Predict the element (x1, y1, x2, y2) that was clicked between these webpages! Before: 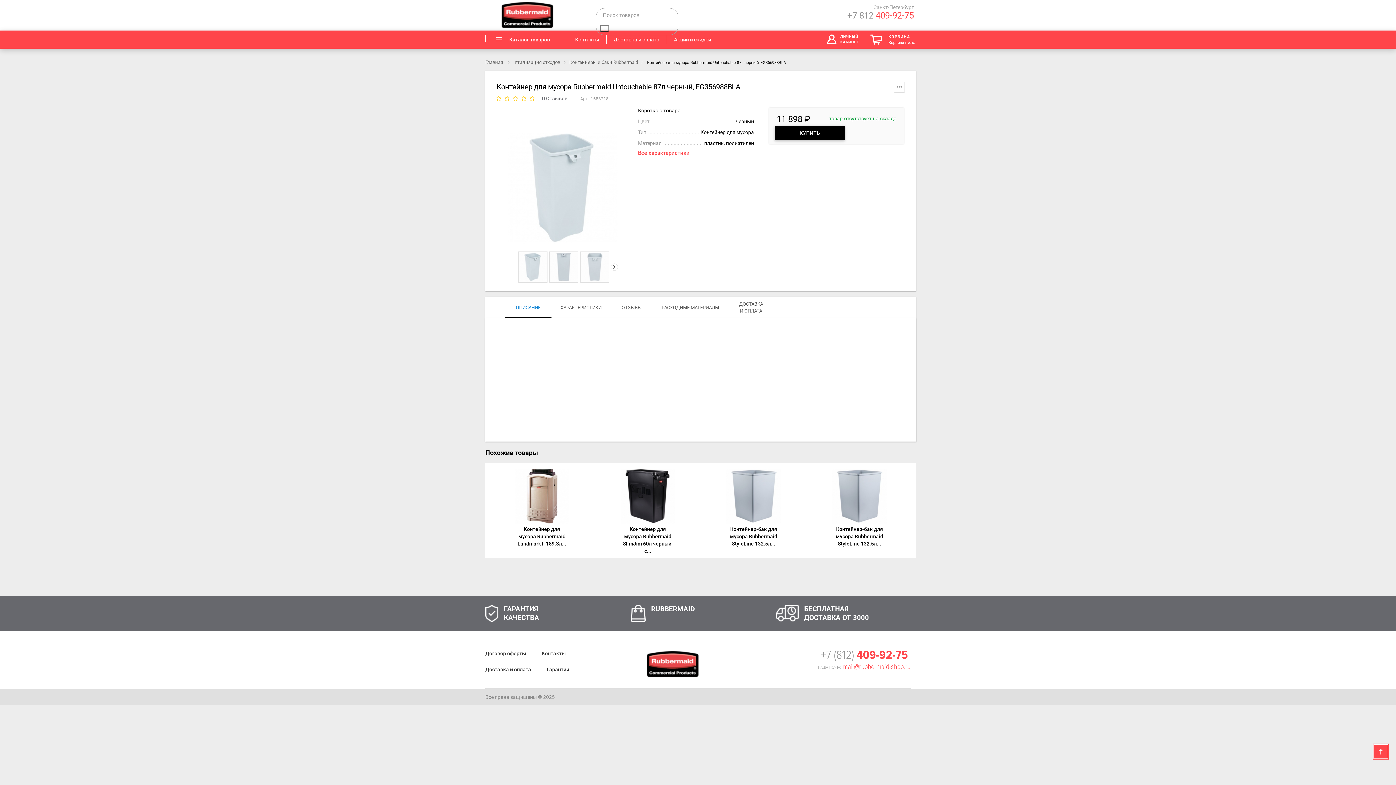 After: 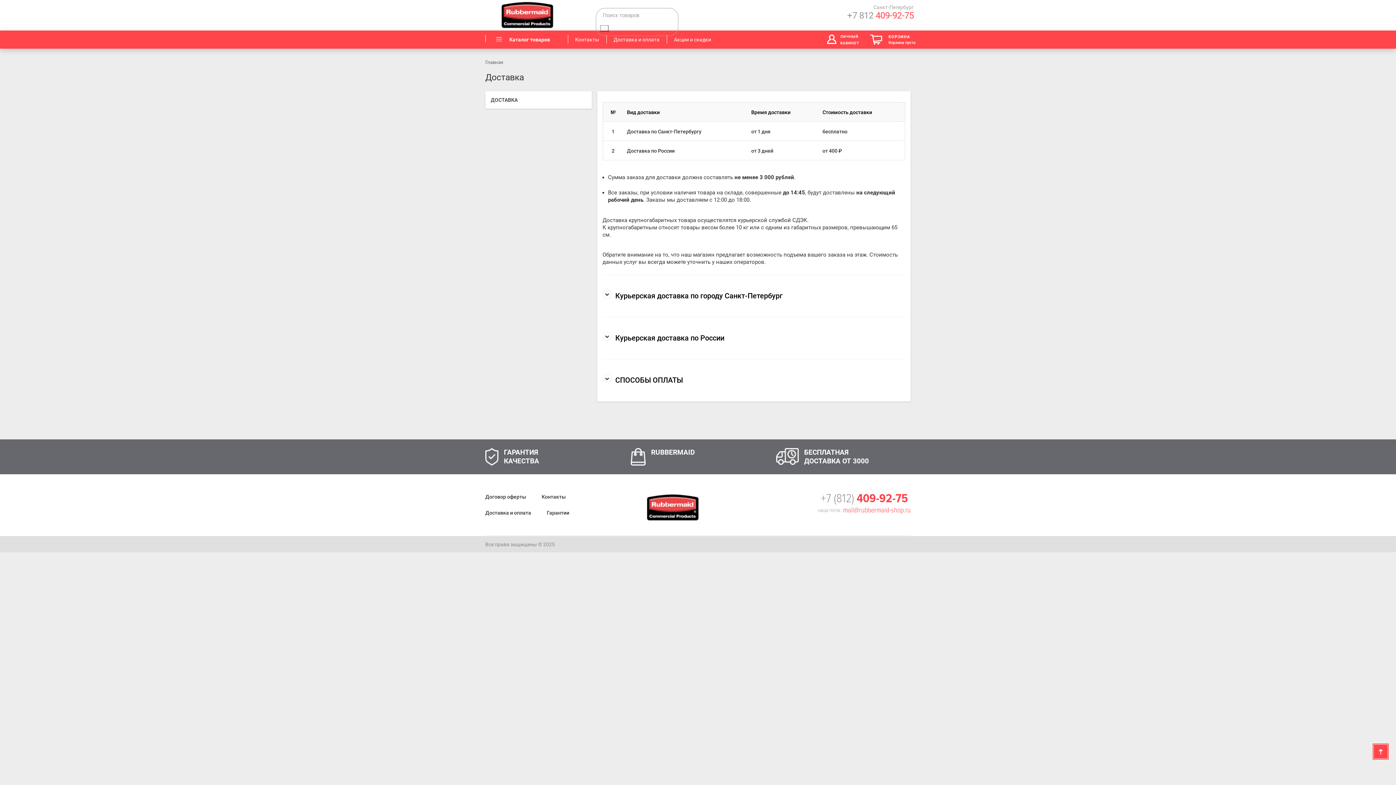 Action: bbox: (485, 667, 531, 672) label: Доставка и оплата